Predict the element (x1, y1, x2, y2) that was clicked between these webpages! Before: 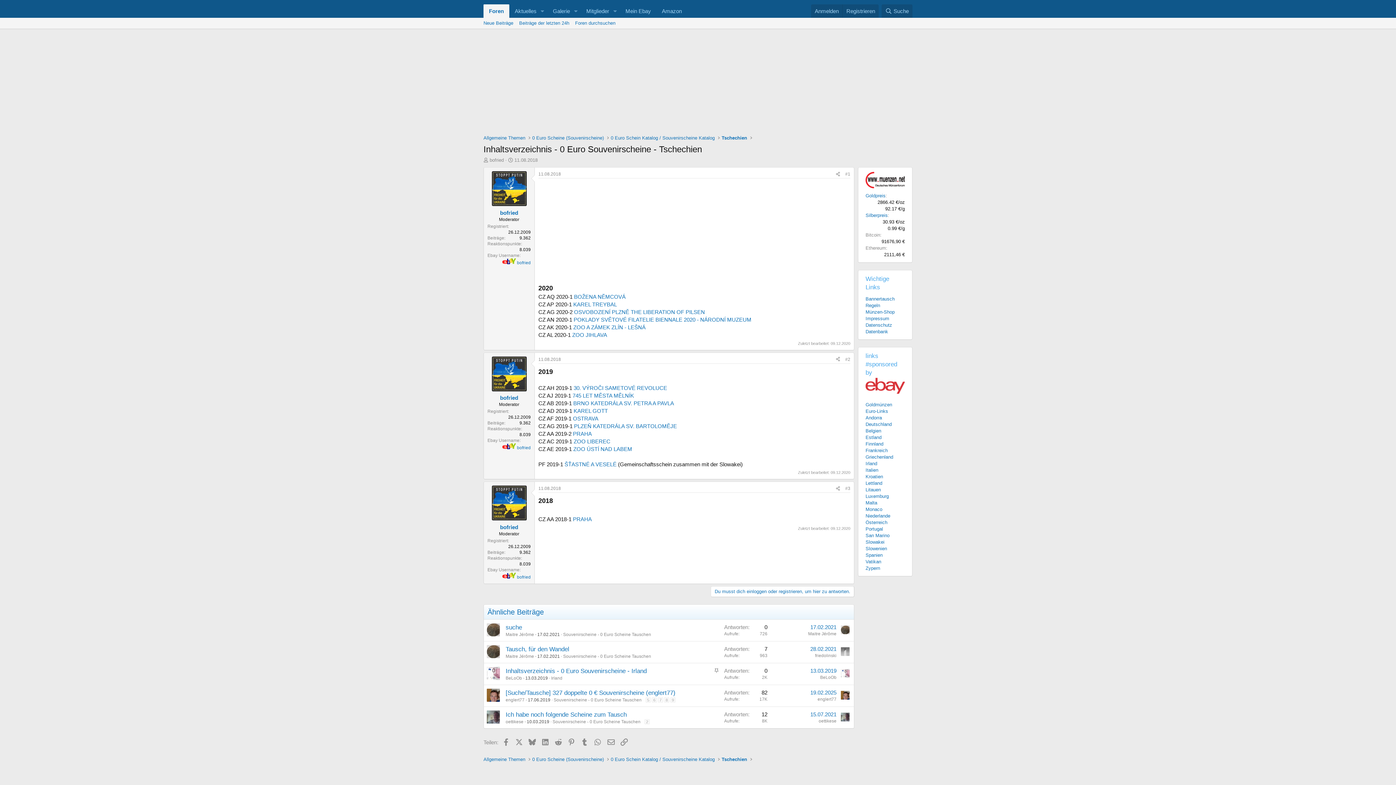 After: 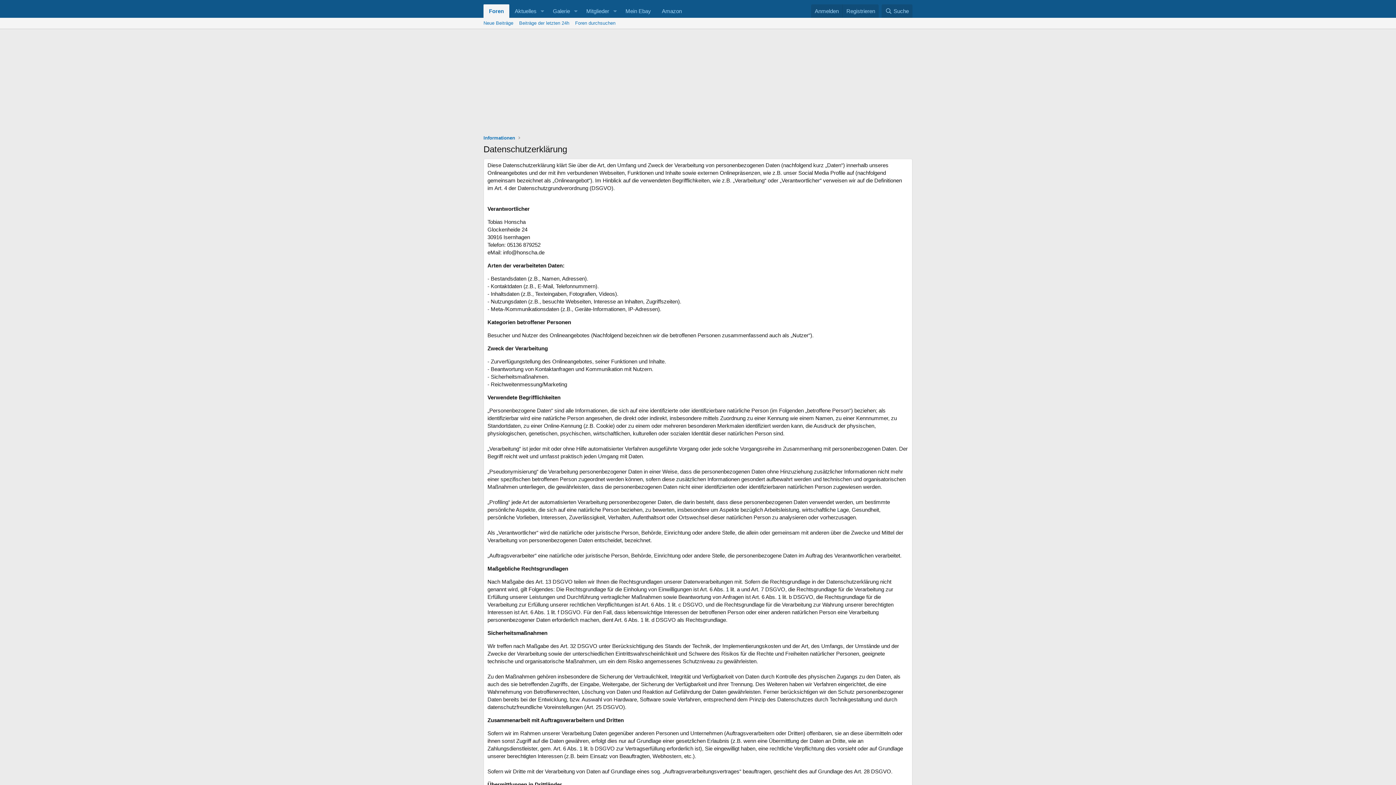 Action: bbox: (865, 322, 892, 328) label: Datenschutz